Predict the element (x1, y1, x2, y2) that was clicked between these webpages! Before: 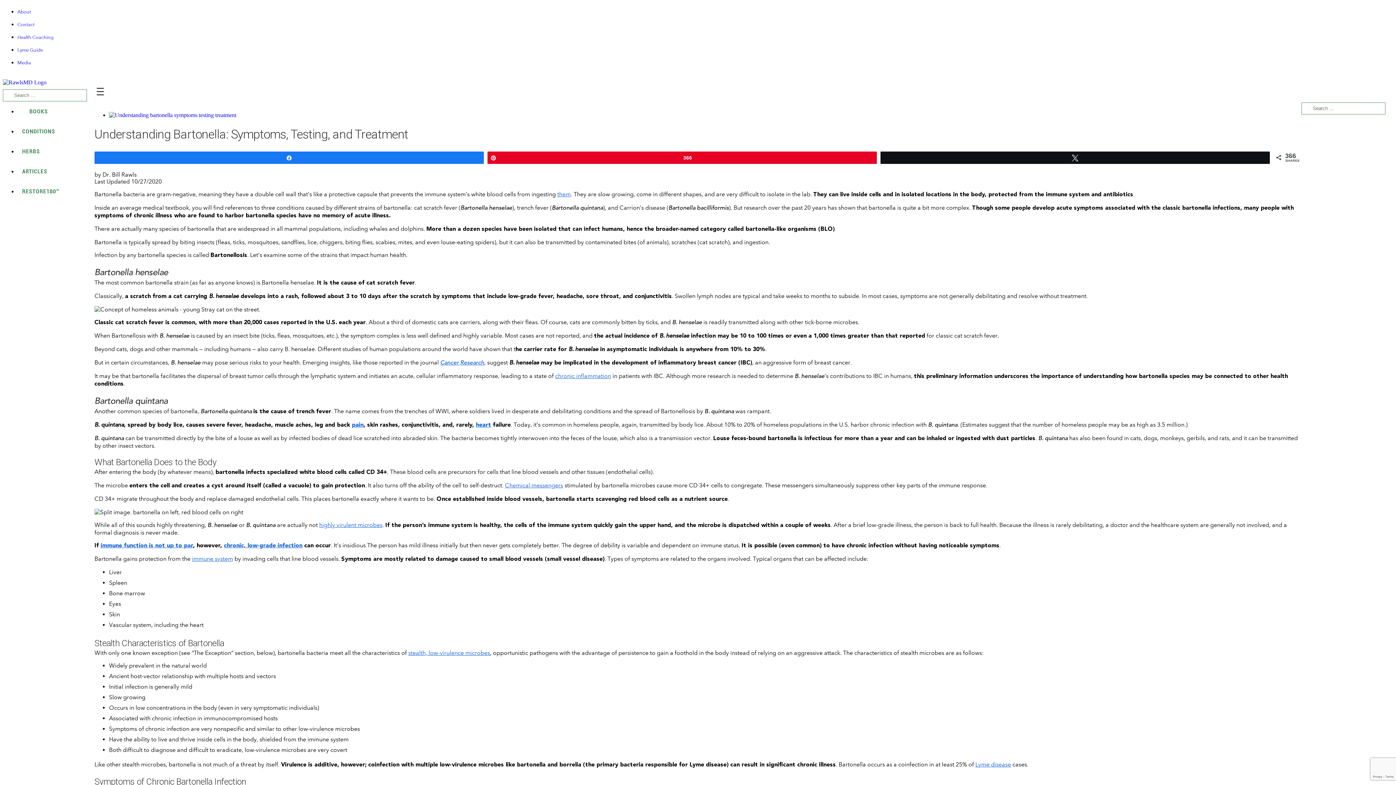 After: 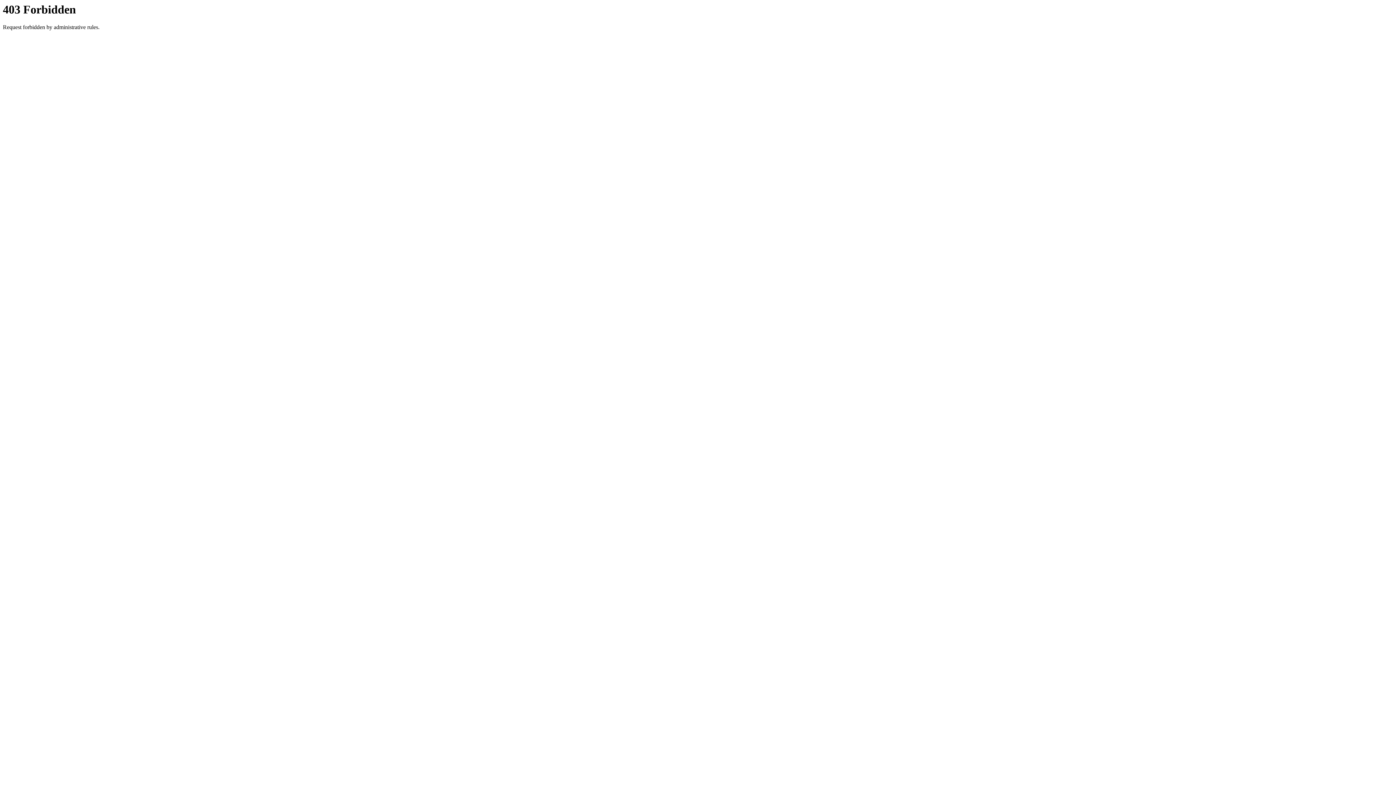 Action: bbox: (440, 360, 484, 366) label: Cancer Research